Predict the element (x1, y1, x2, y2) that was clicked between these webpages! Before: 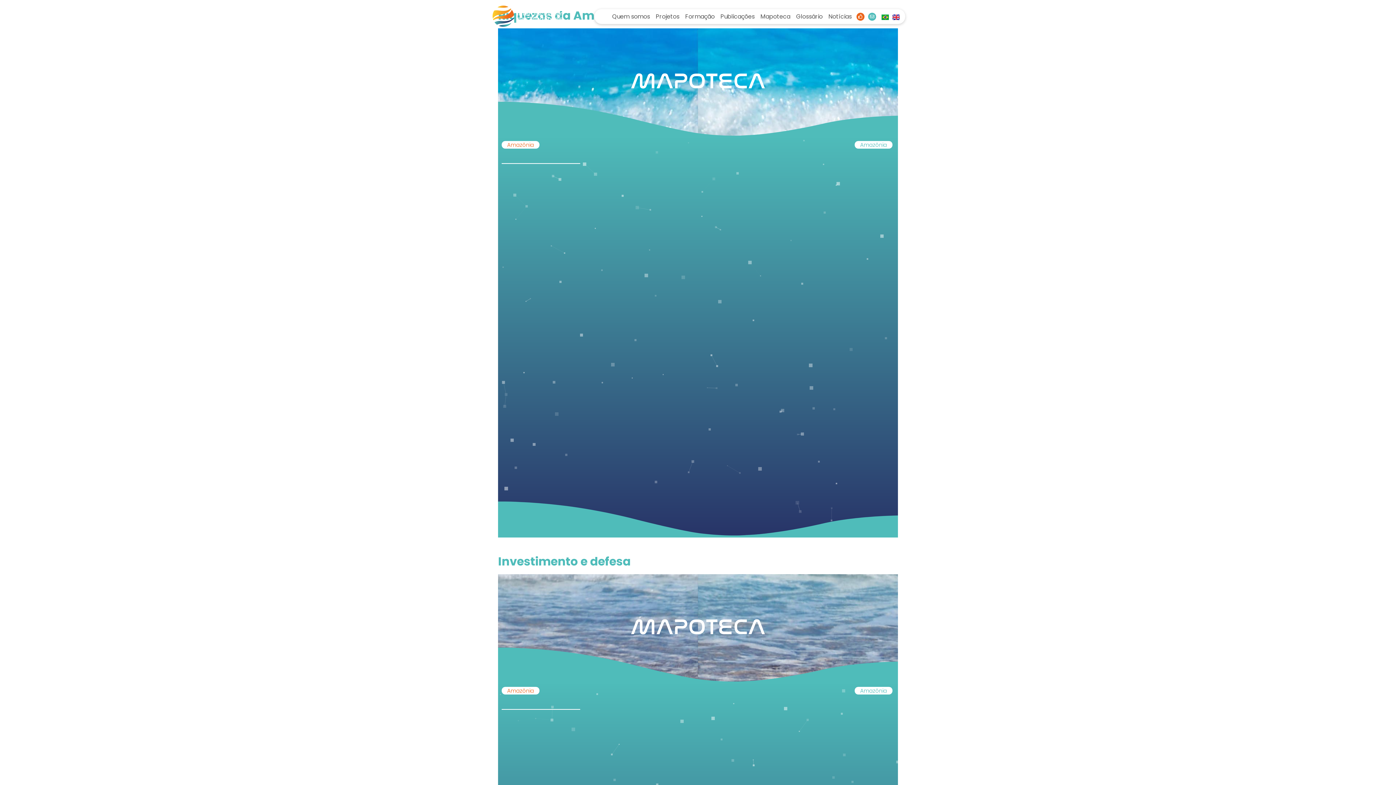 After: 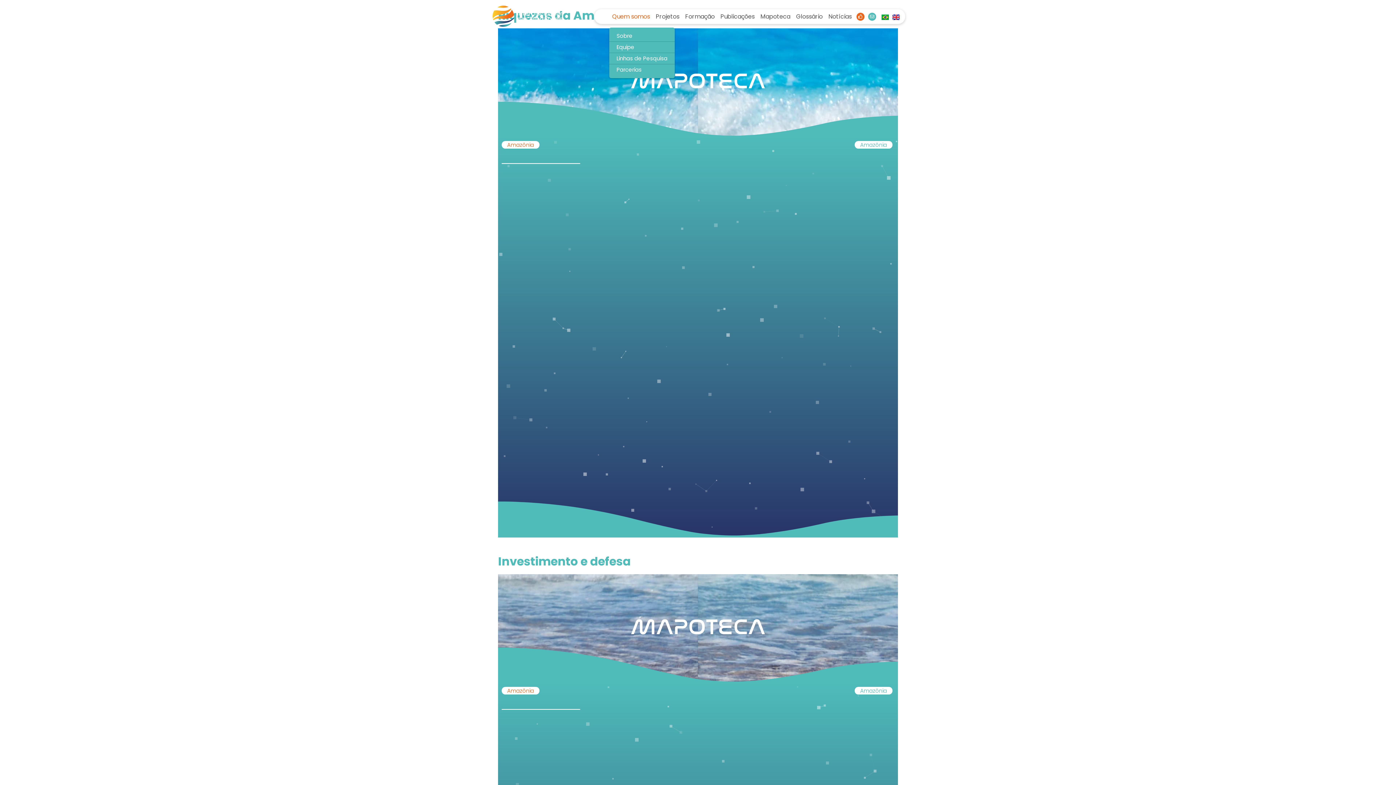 Action: label: Quem somos bbox: (609, 9, 653, 24)